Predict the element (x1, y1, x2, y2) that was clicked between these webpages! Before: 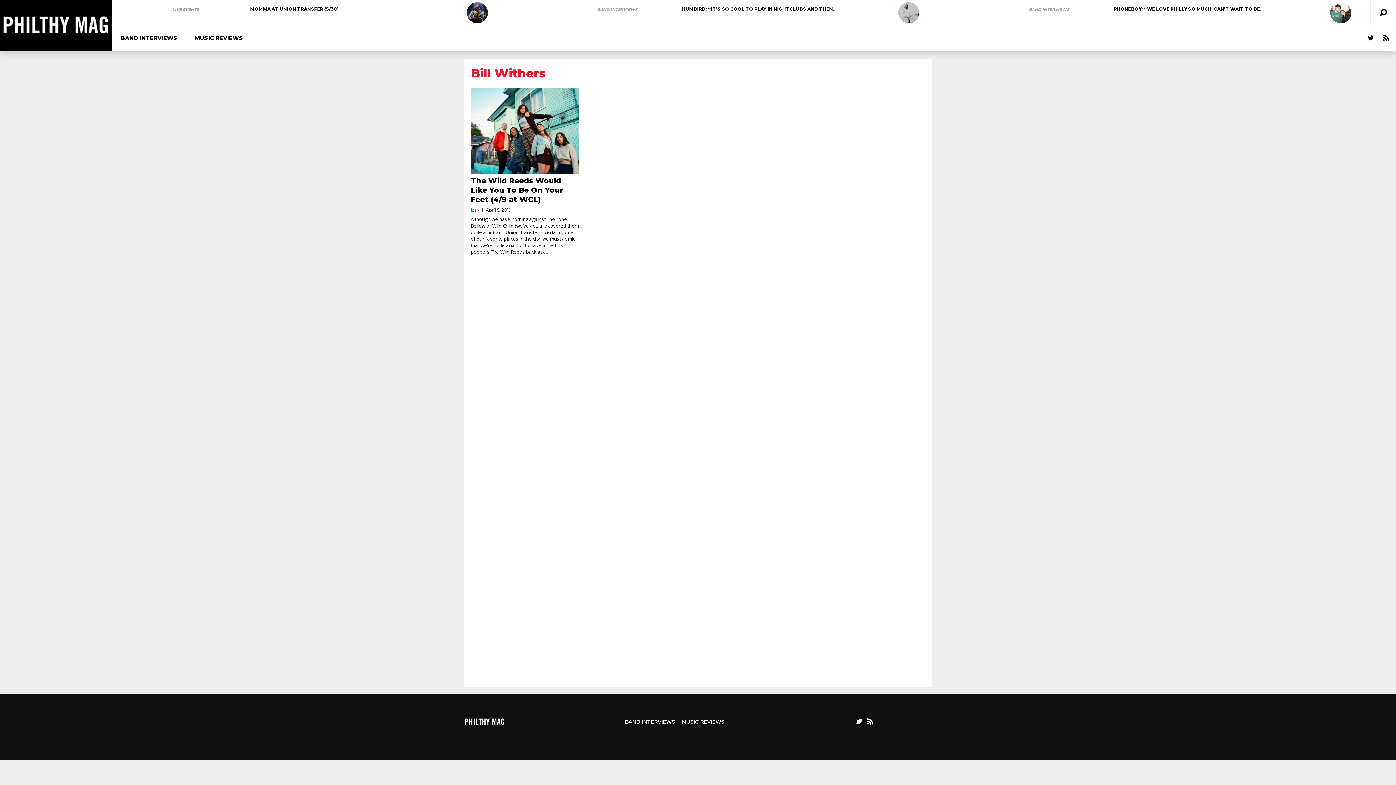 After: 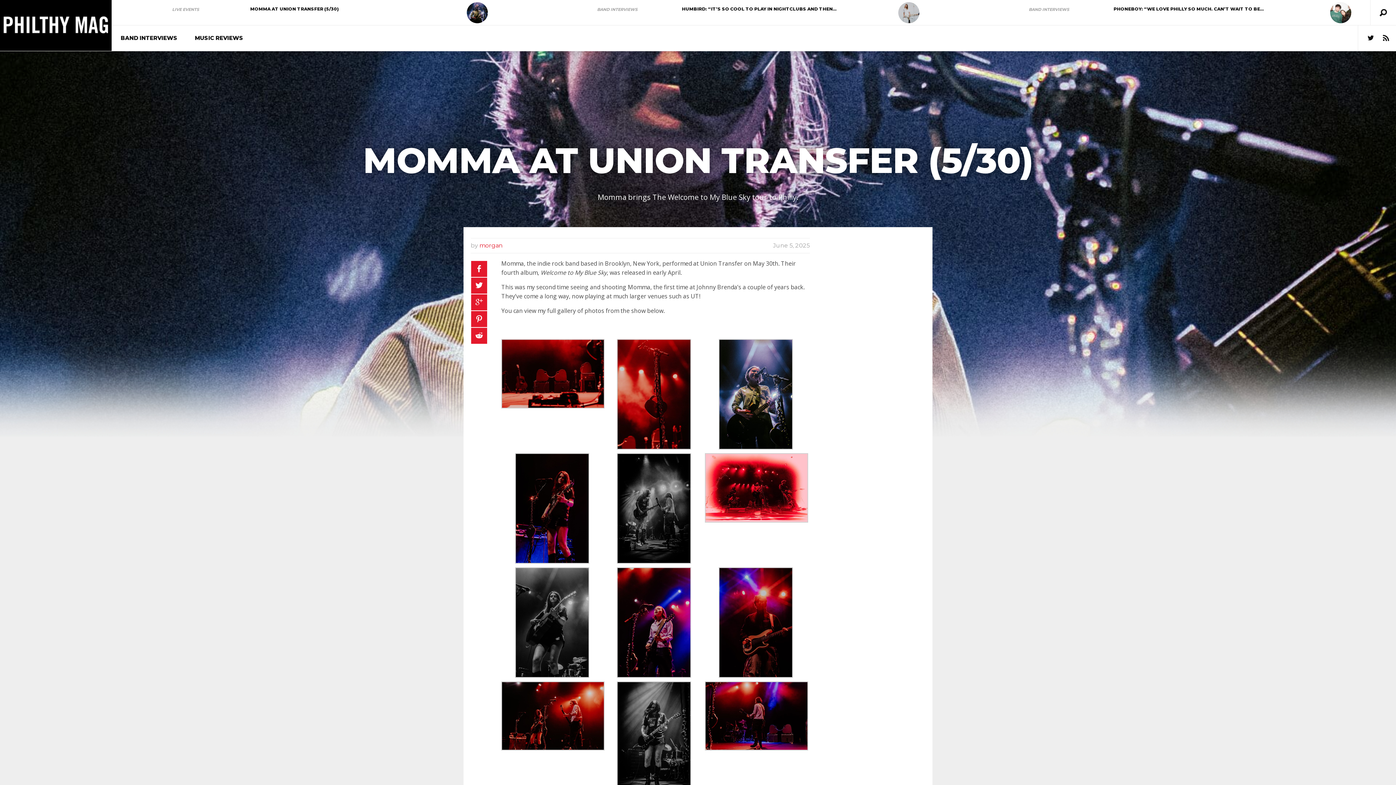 Action: label: MOMMA AT UNION TRANSFER (5/30) bbox: (250, 6, 338, 11)